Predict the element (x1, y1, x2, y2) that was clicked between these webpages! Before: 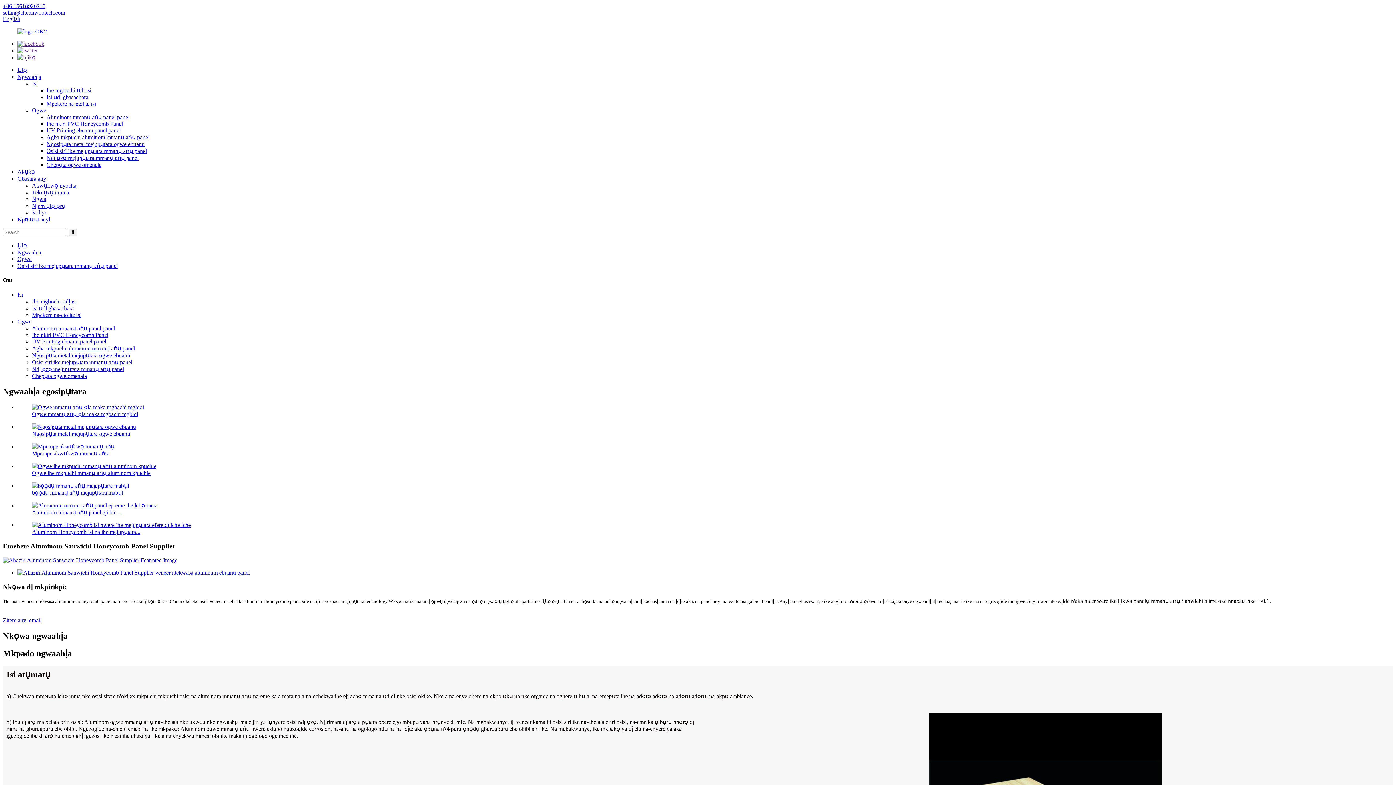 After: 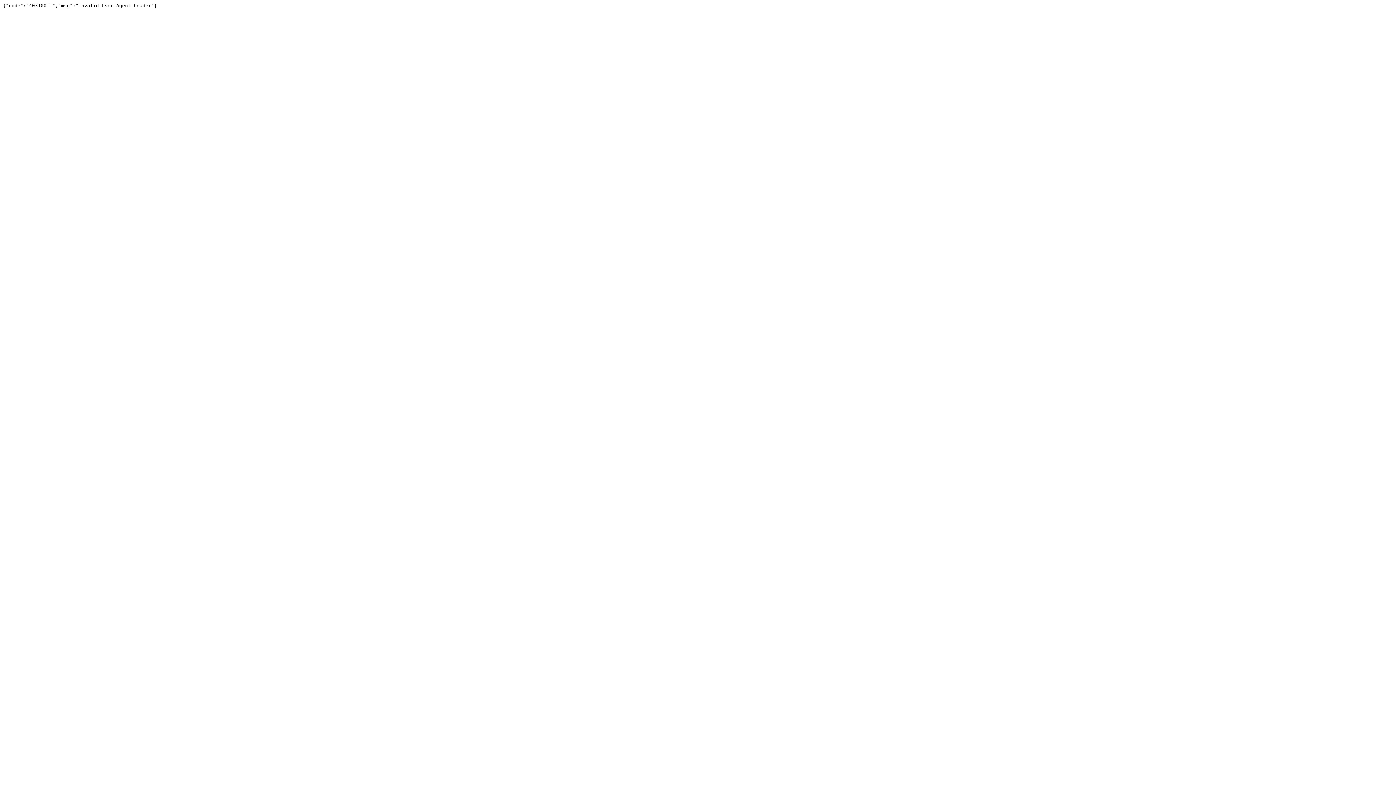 Action: bbox: (2, 557, 177, 563)